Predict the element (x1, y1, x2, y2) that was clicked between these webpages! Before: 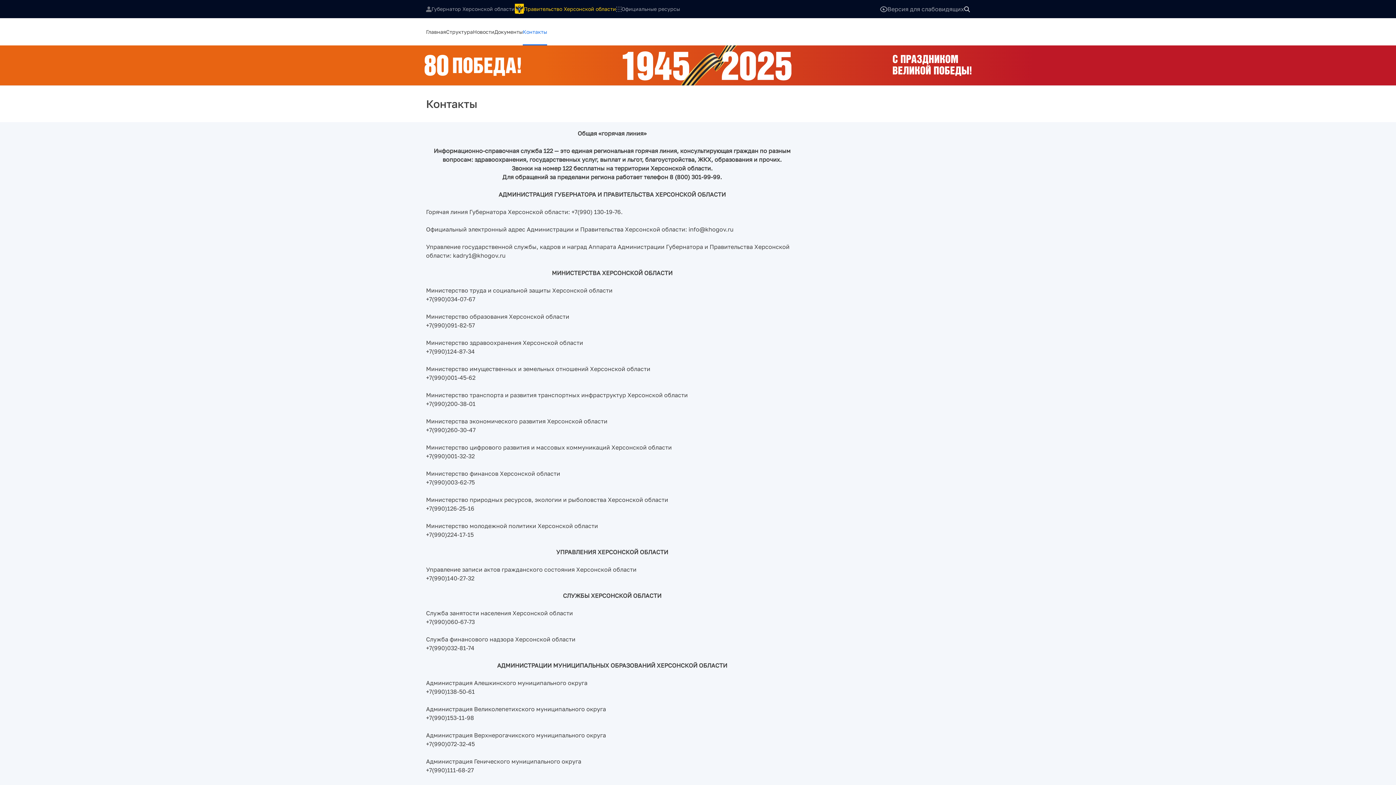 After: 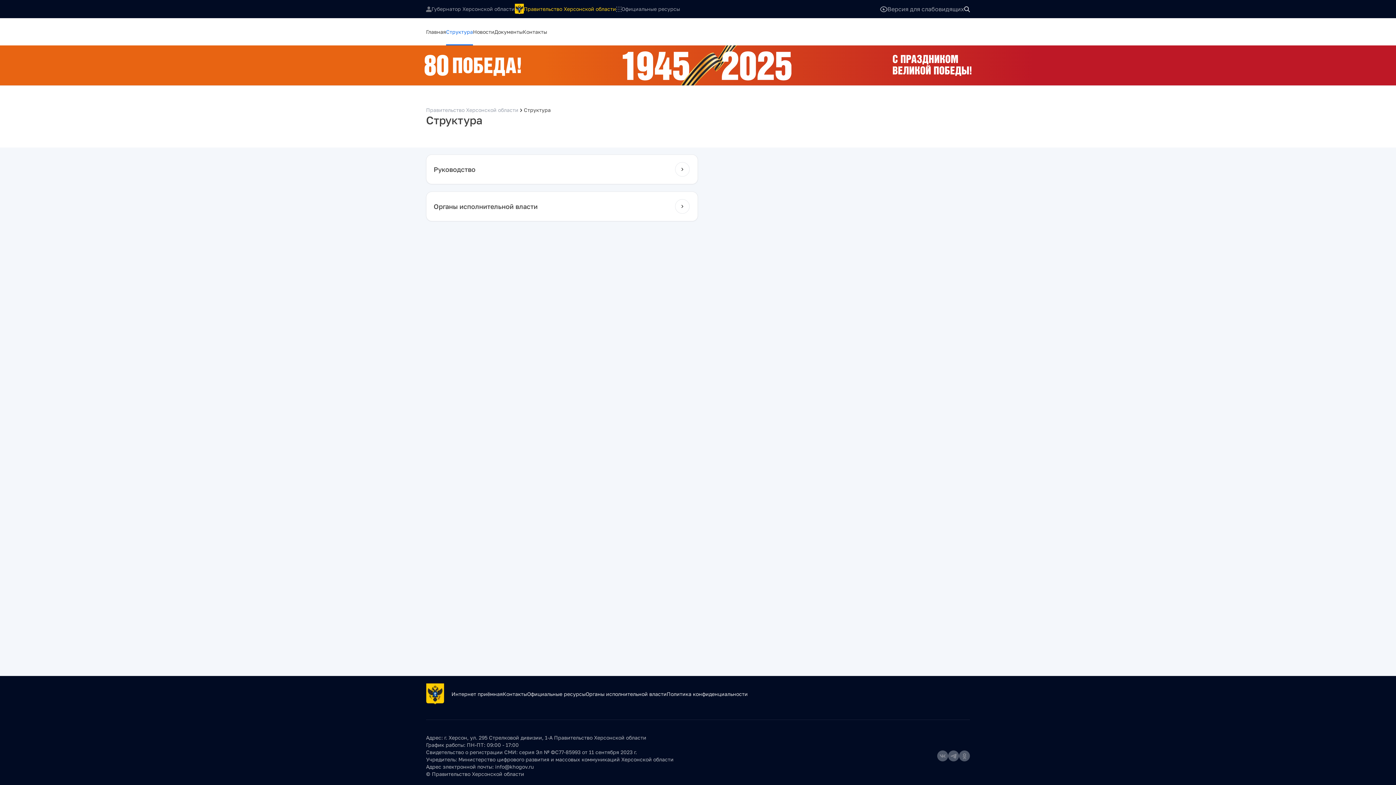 Action: label: Структура bbox: (446, 28, 473, 35)